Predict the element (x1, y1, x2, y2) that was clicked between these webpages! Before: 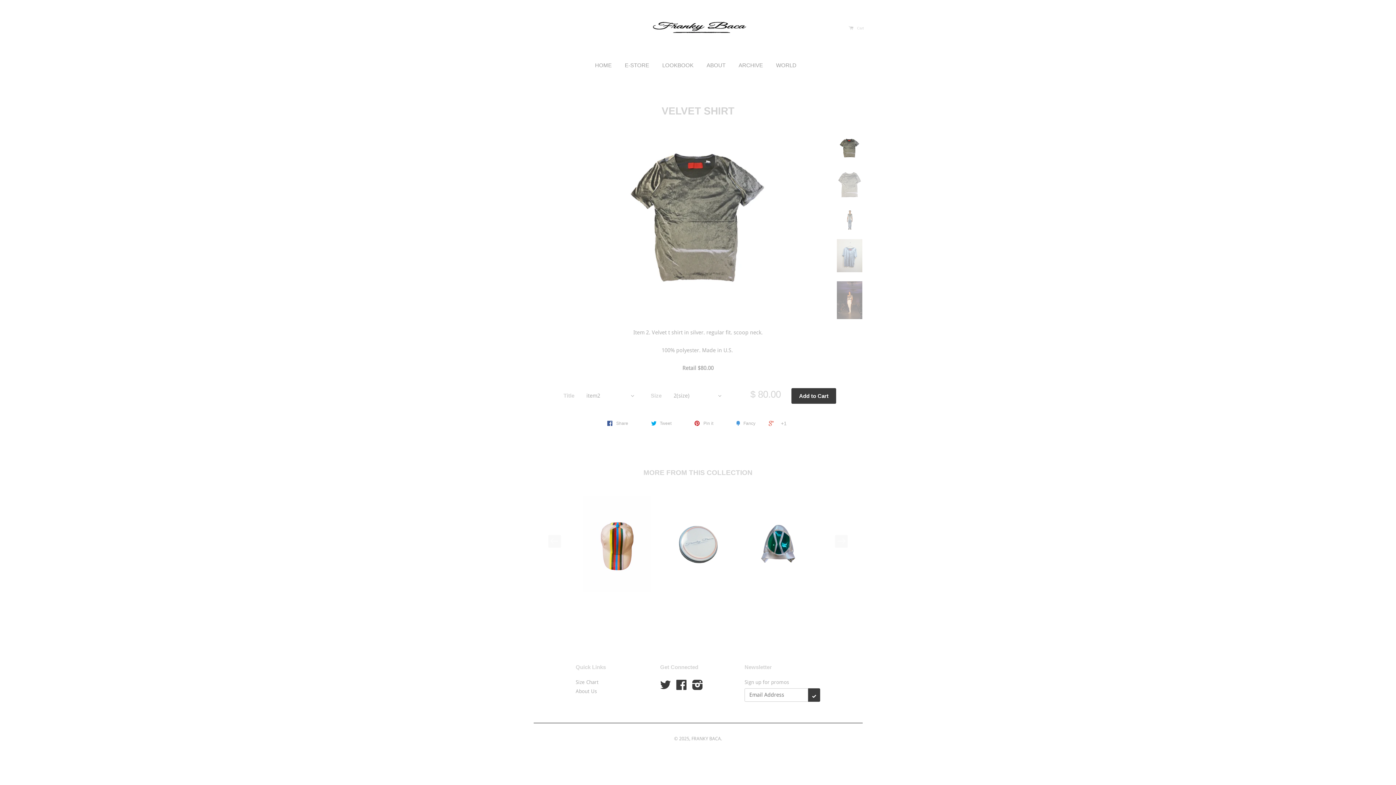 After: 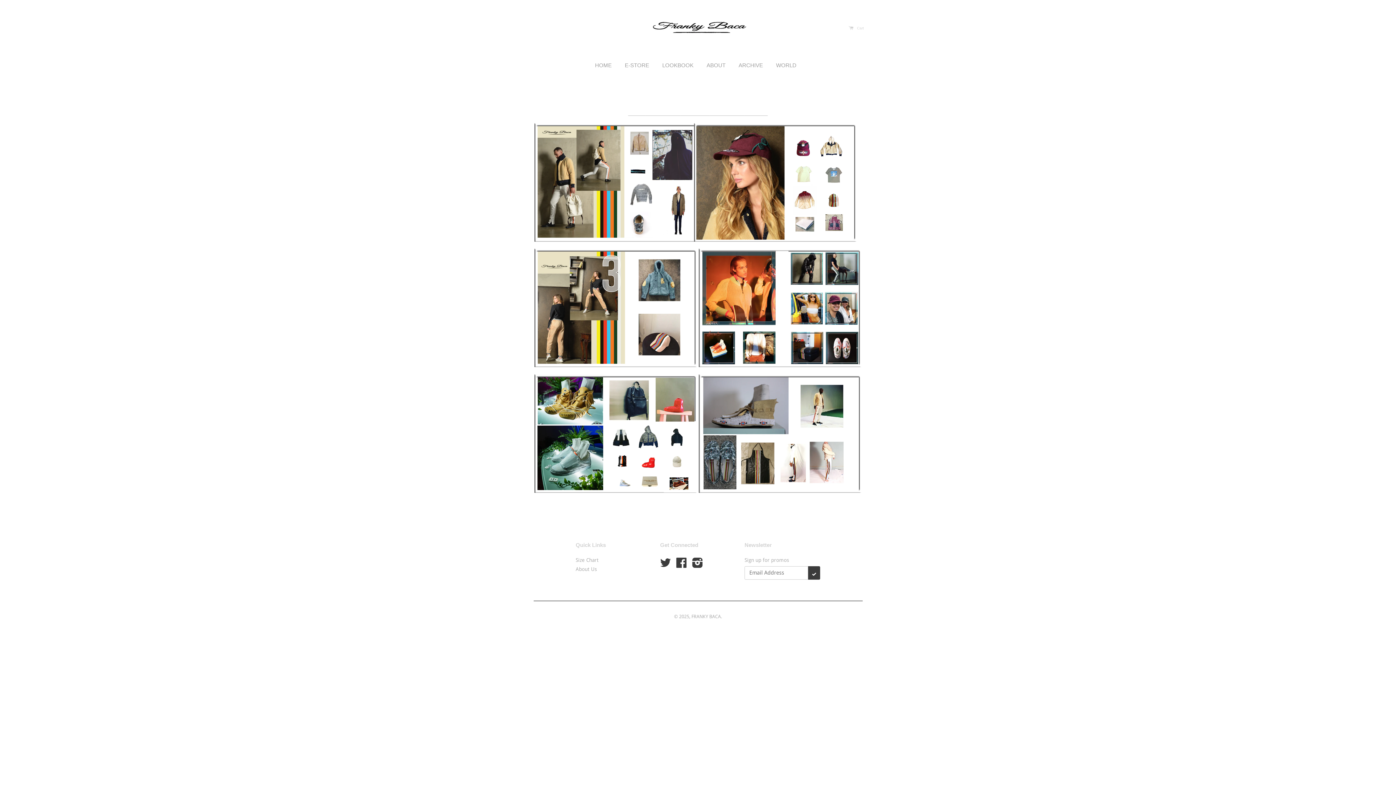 Action: bbox: (733, 55, 769, 74) label: ARCHIVE